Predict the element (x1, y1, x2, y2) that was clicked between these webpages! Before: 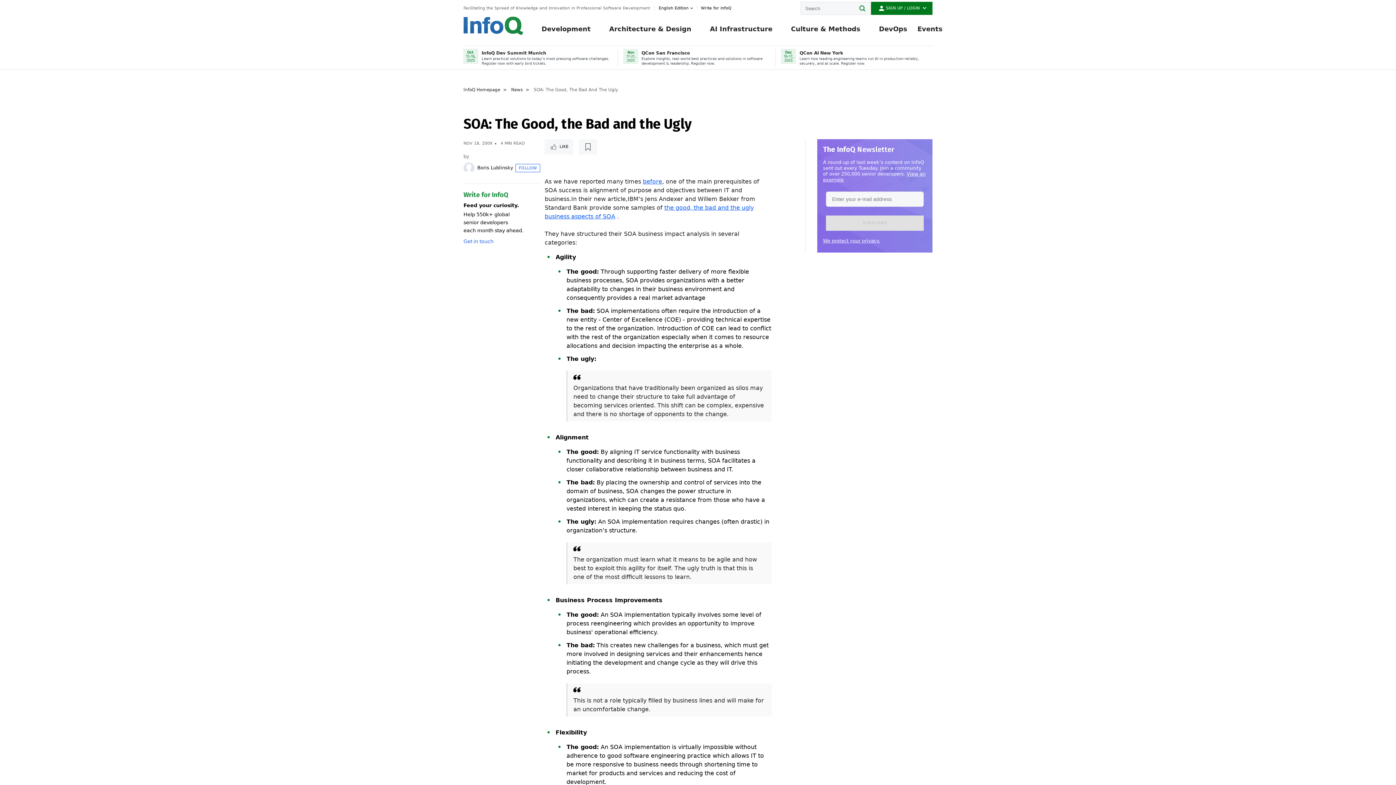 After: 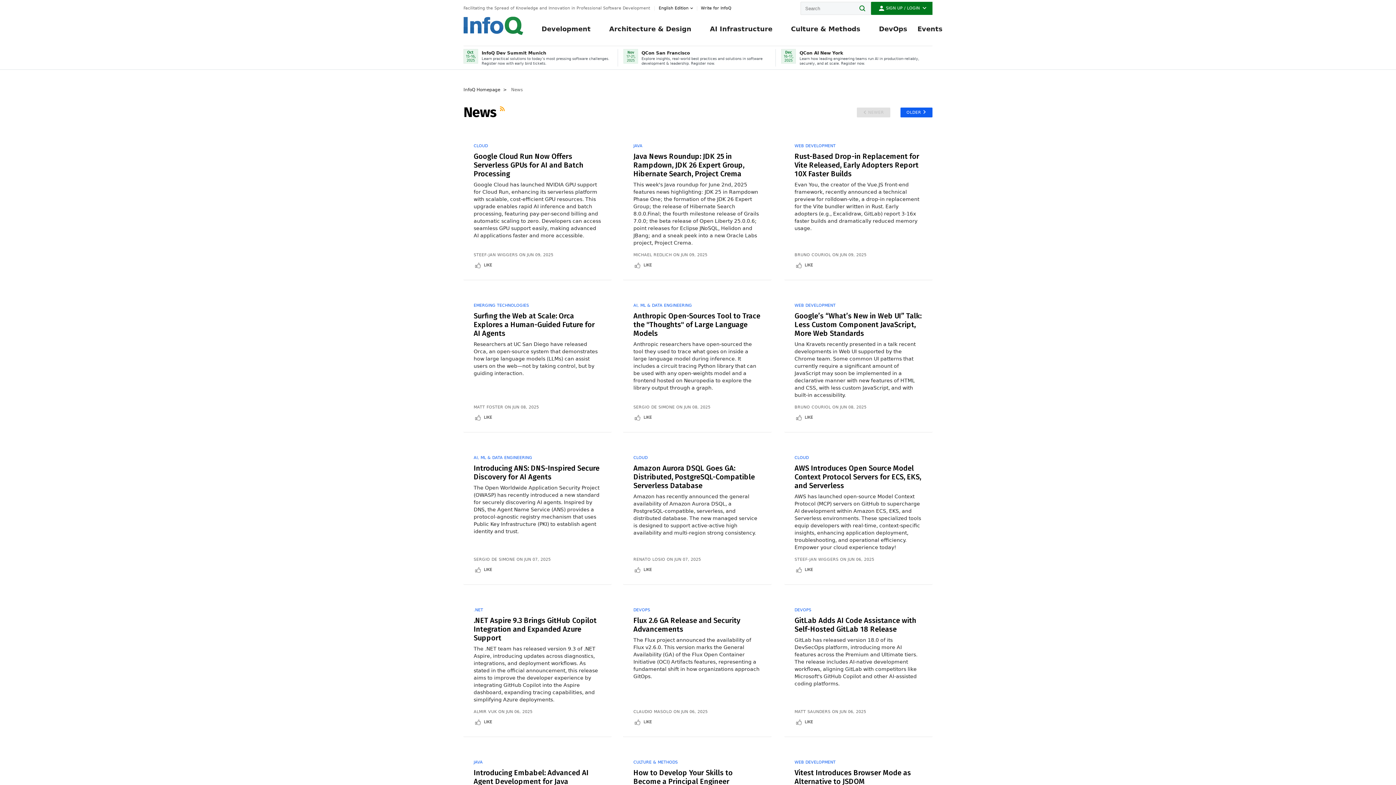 Action: label: News bbox: (511, 86, 522, 92)